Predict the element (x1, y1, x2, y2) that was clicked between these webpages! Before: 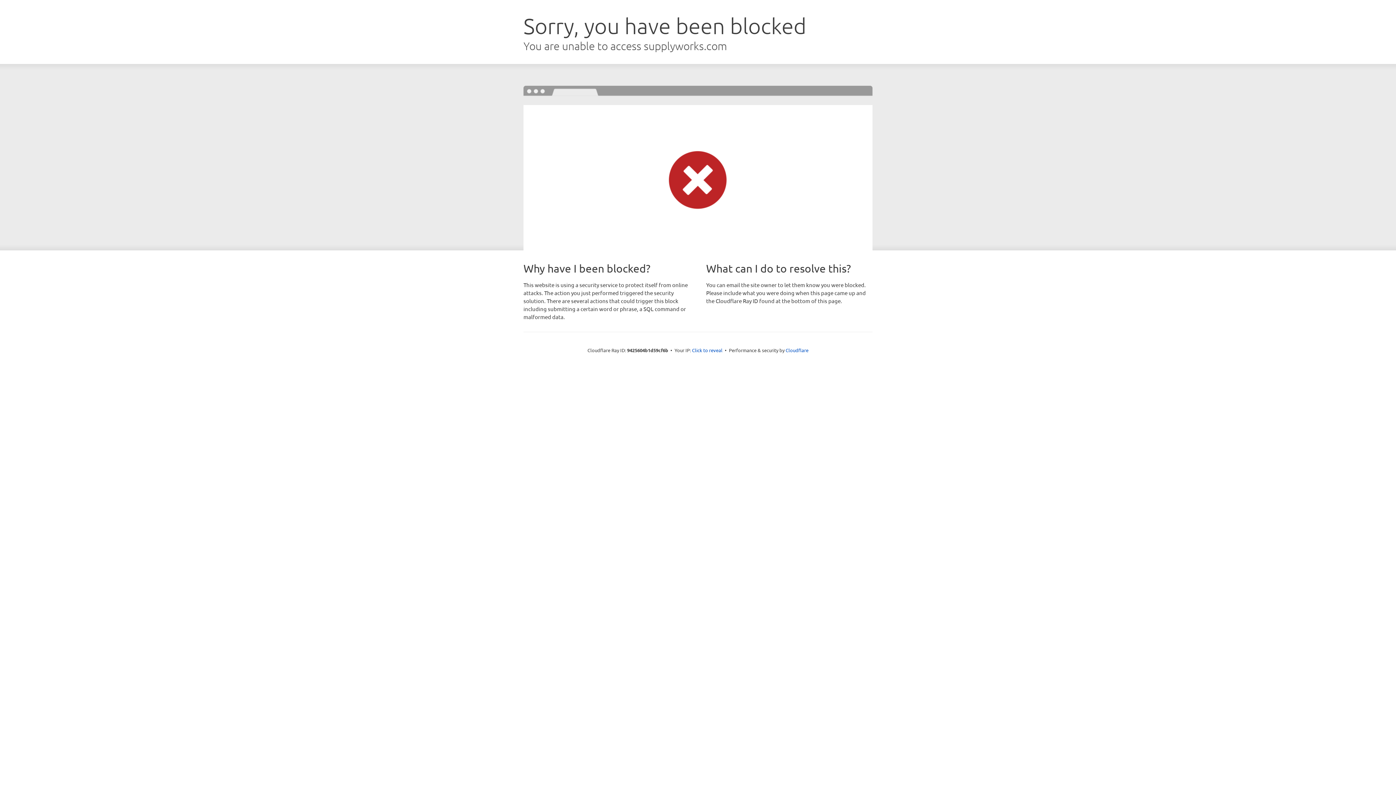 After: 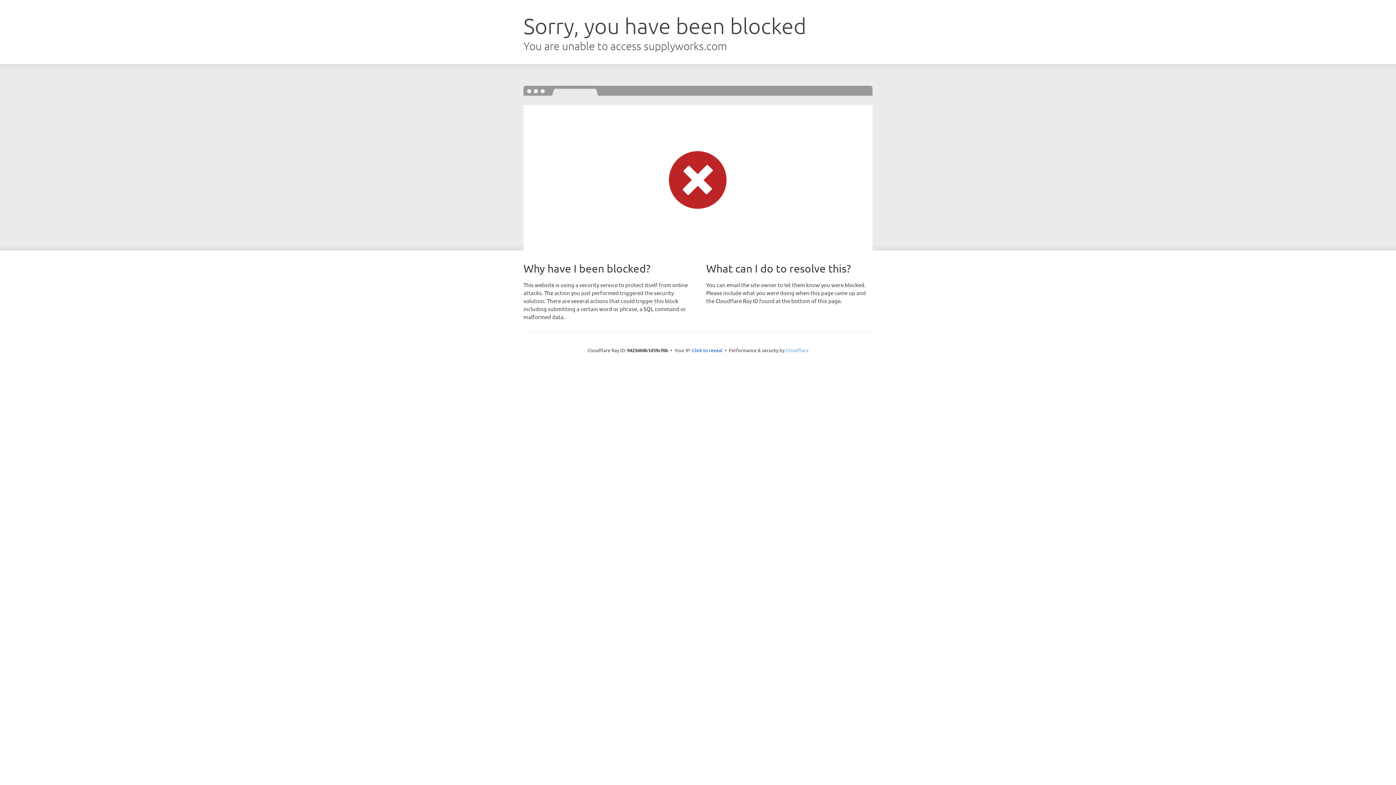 Action: bbox: (785, 347, 808, 353) label: Cloudflare